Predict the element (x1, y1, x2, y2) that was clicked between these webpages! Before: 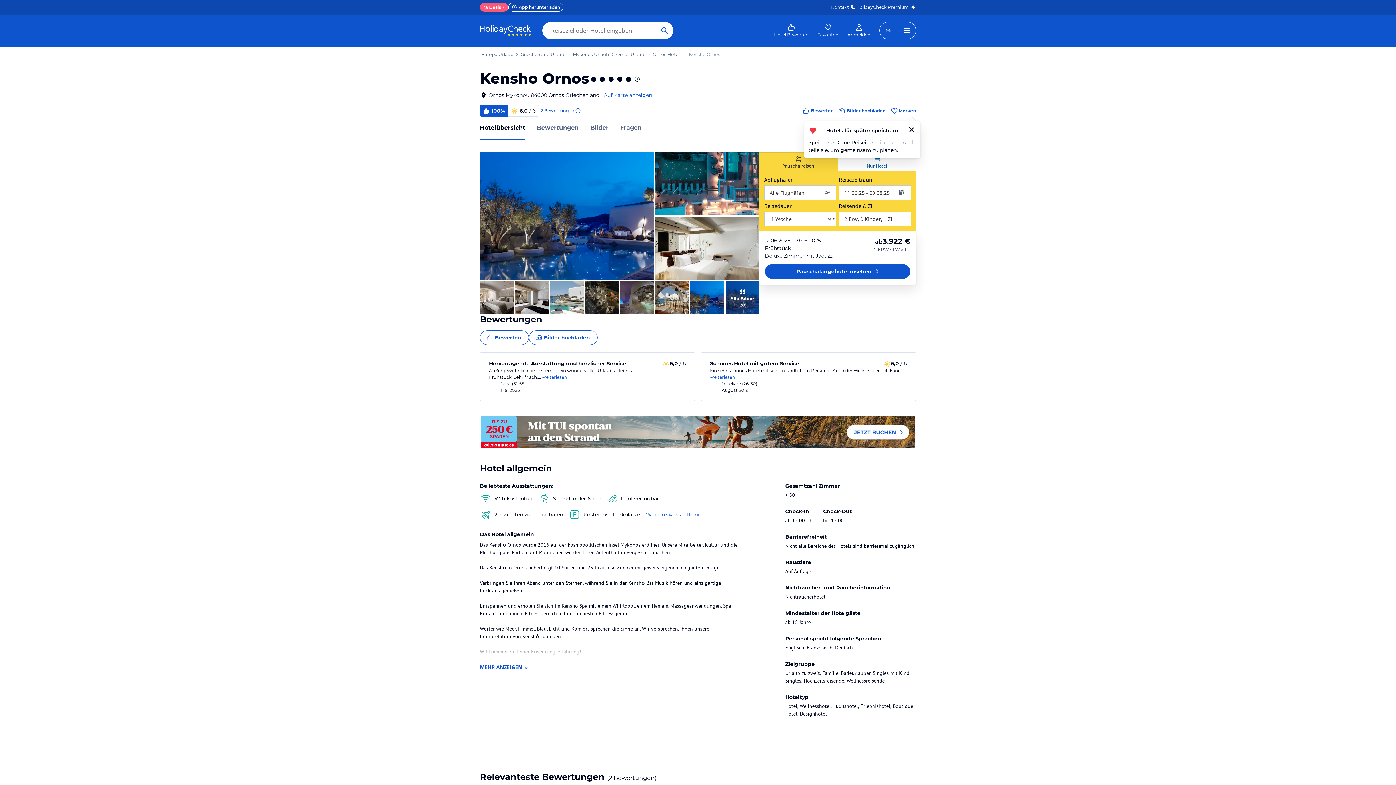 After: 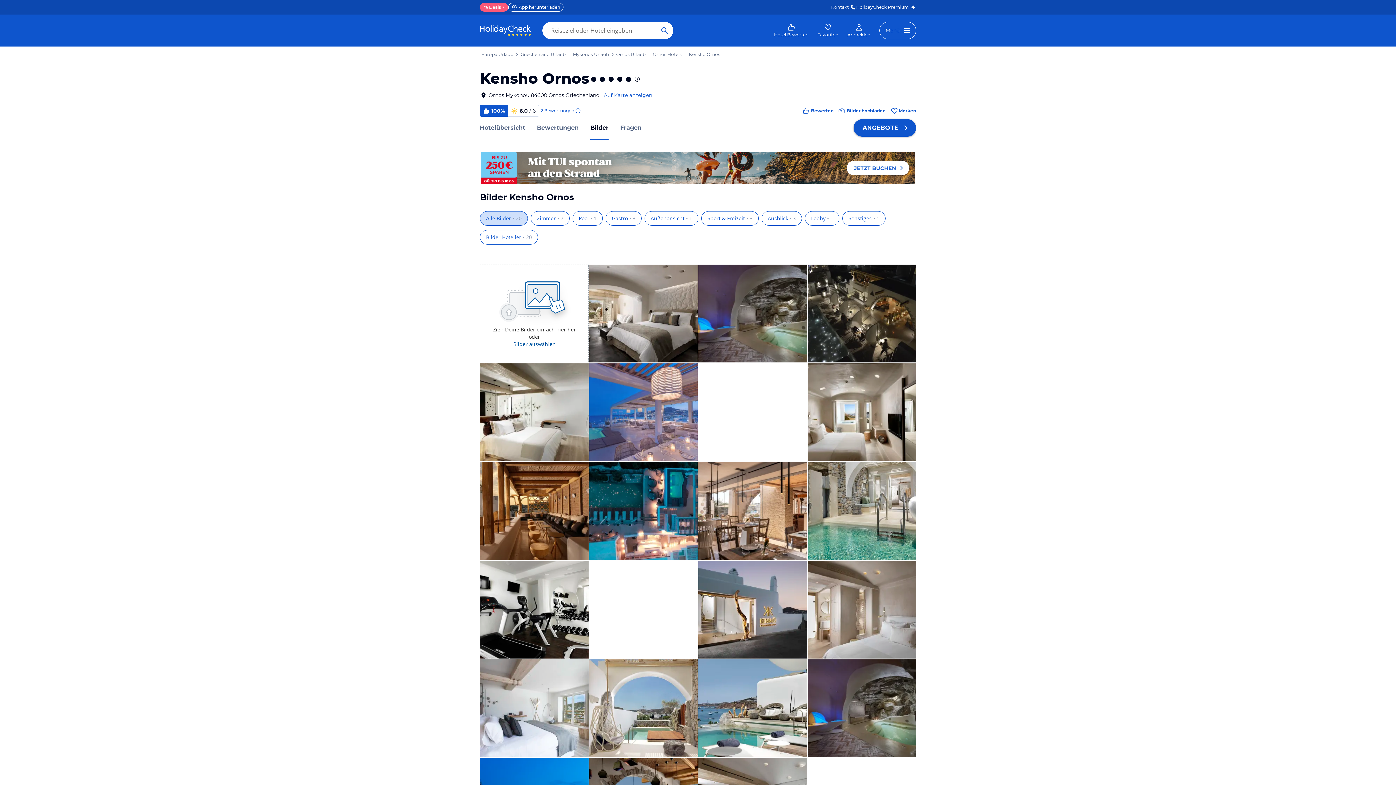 Action: bbox: (725, 281, 759, 314) label: Alle Bilder
(20)